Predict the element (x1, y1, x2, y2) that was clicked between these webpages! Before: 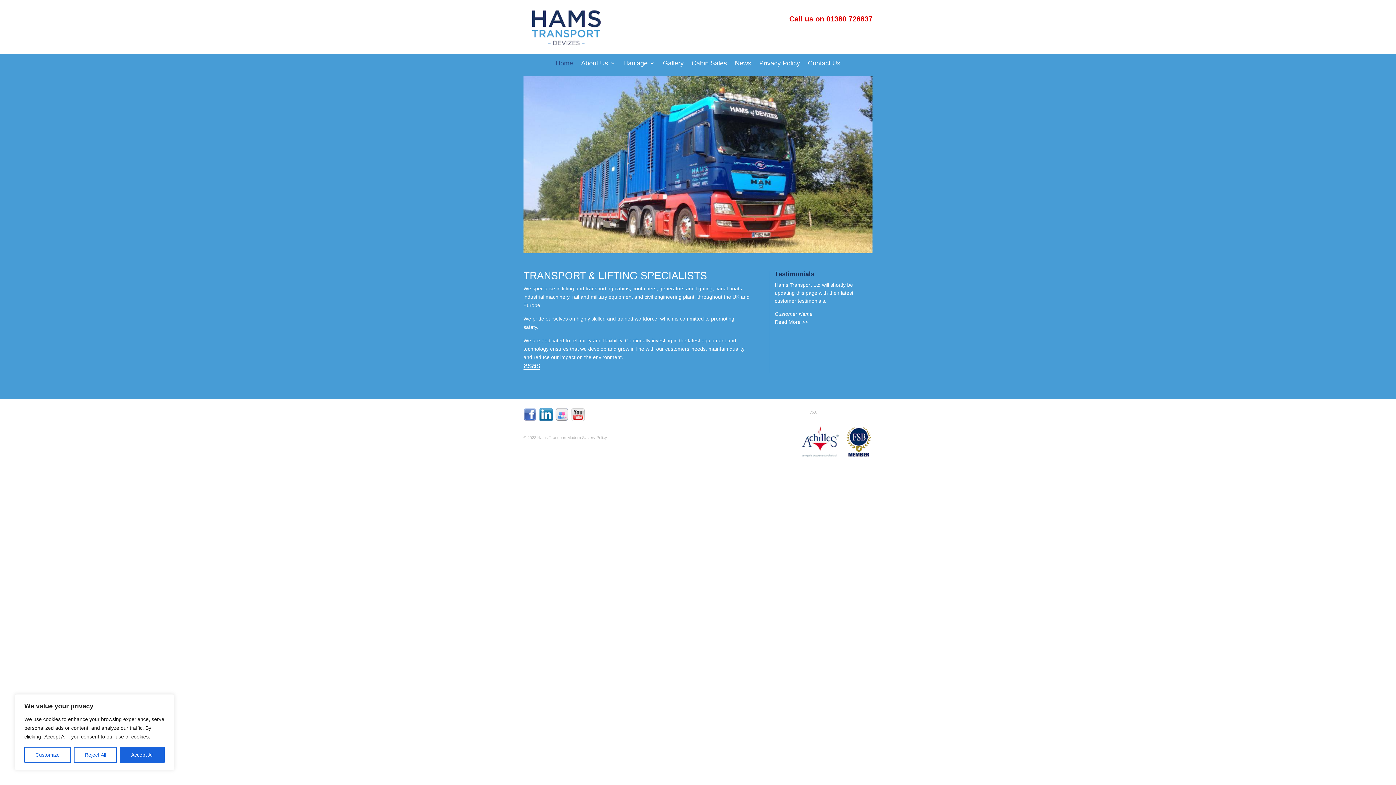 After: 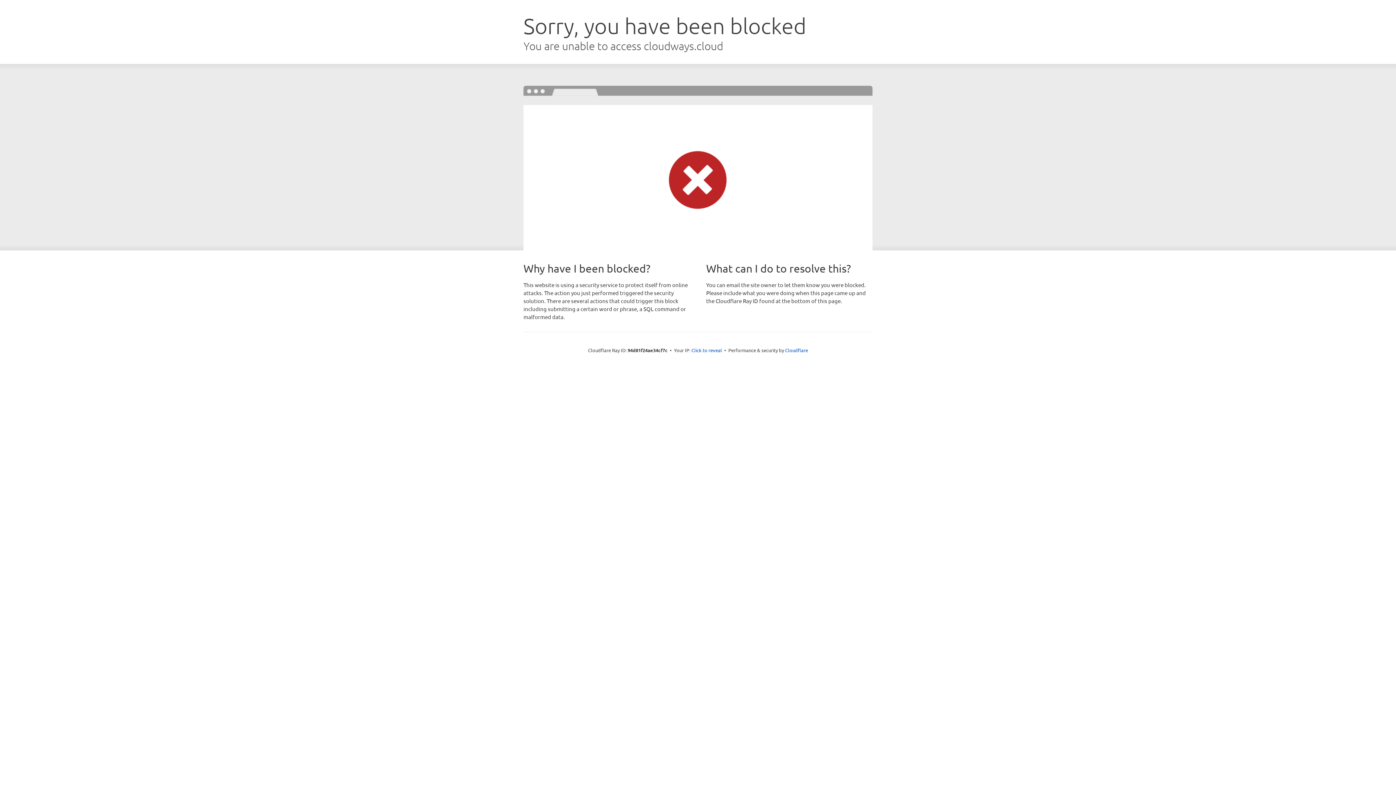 Action: bbox: (825, 410, 872, 414) label: Website Design by bOnline